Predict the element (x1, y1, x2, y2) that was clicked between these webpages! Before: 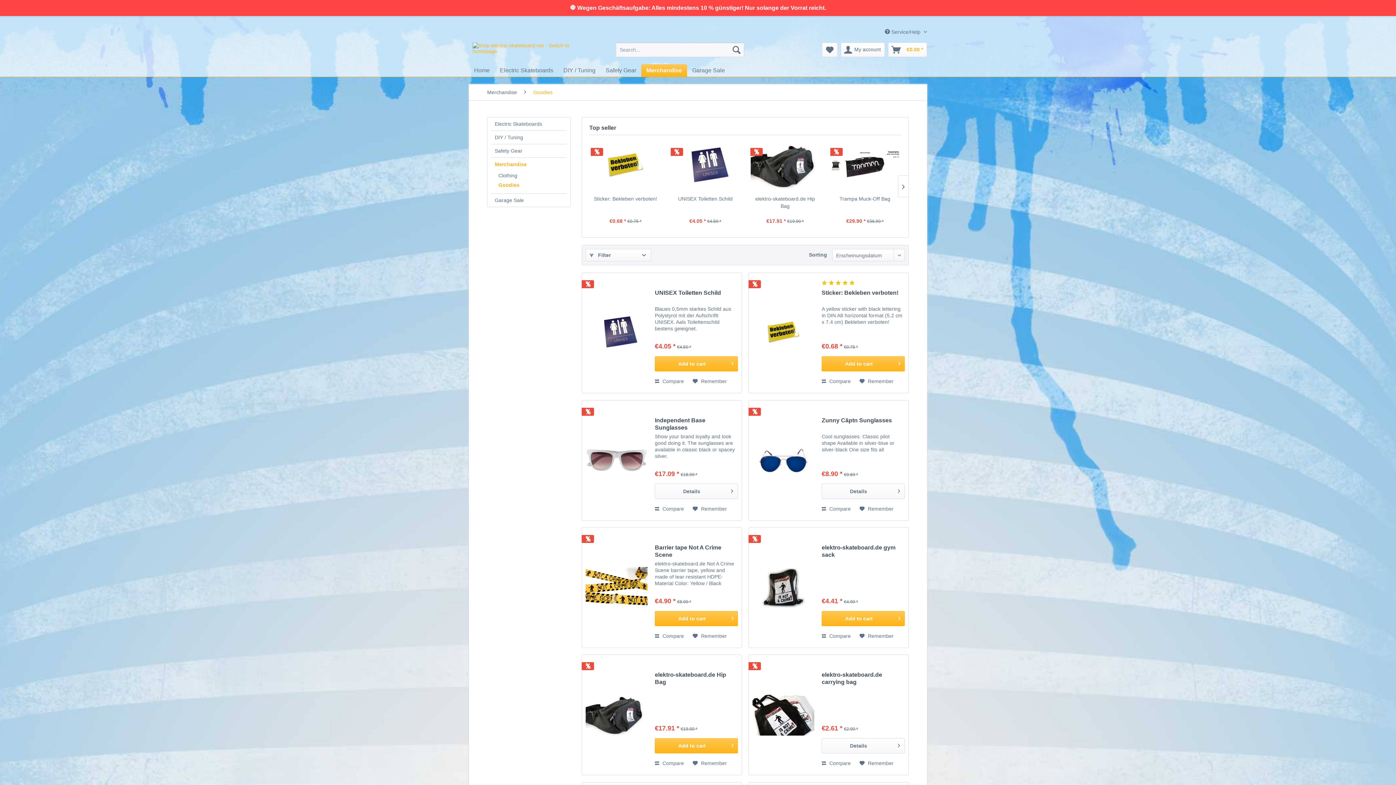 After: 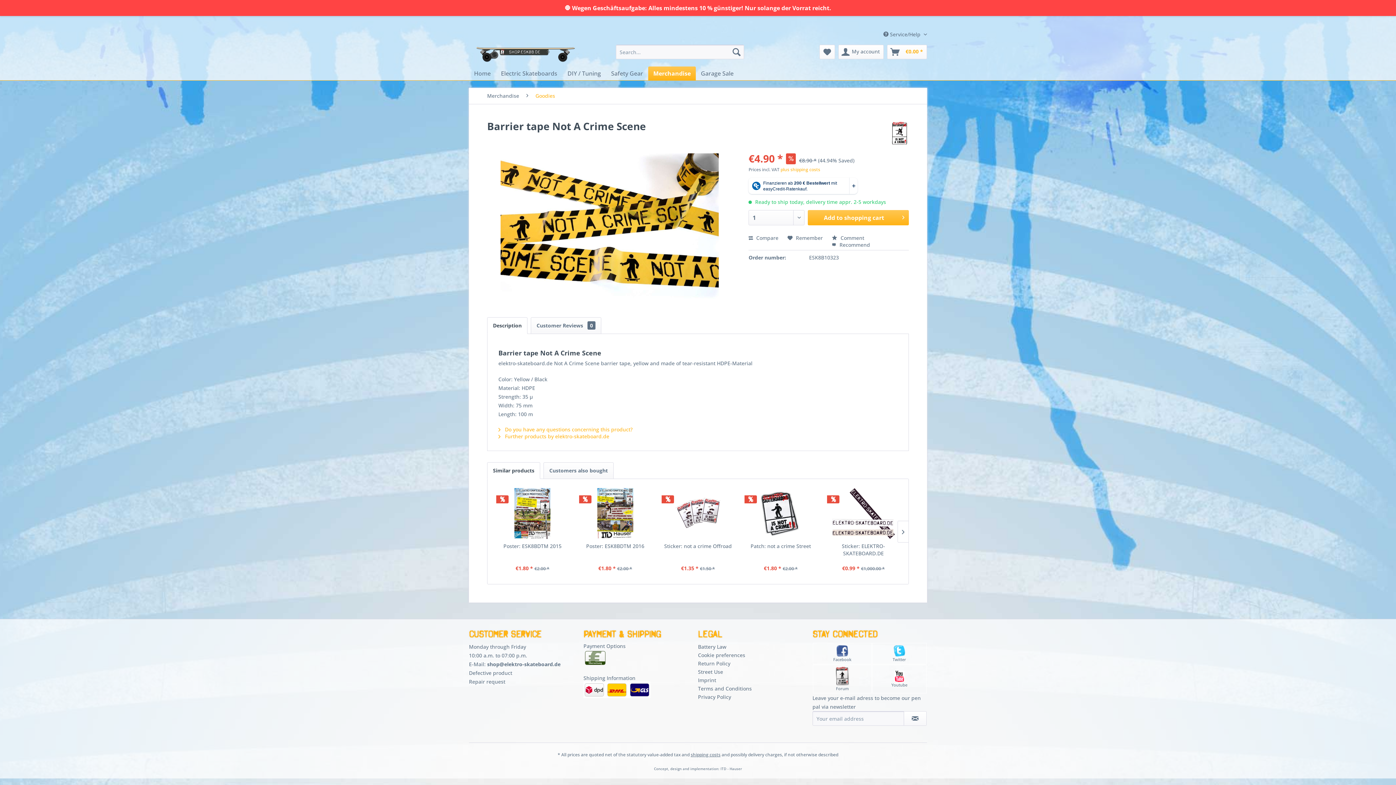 Action: bbox: (655, 544, 738, 558) label: Barrier tape Not A Crime Scene